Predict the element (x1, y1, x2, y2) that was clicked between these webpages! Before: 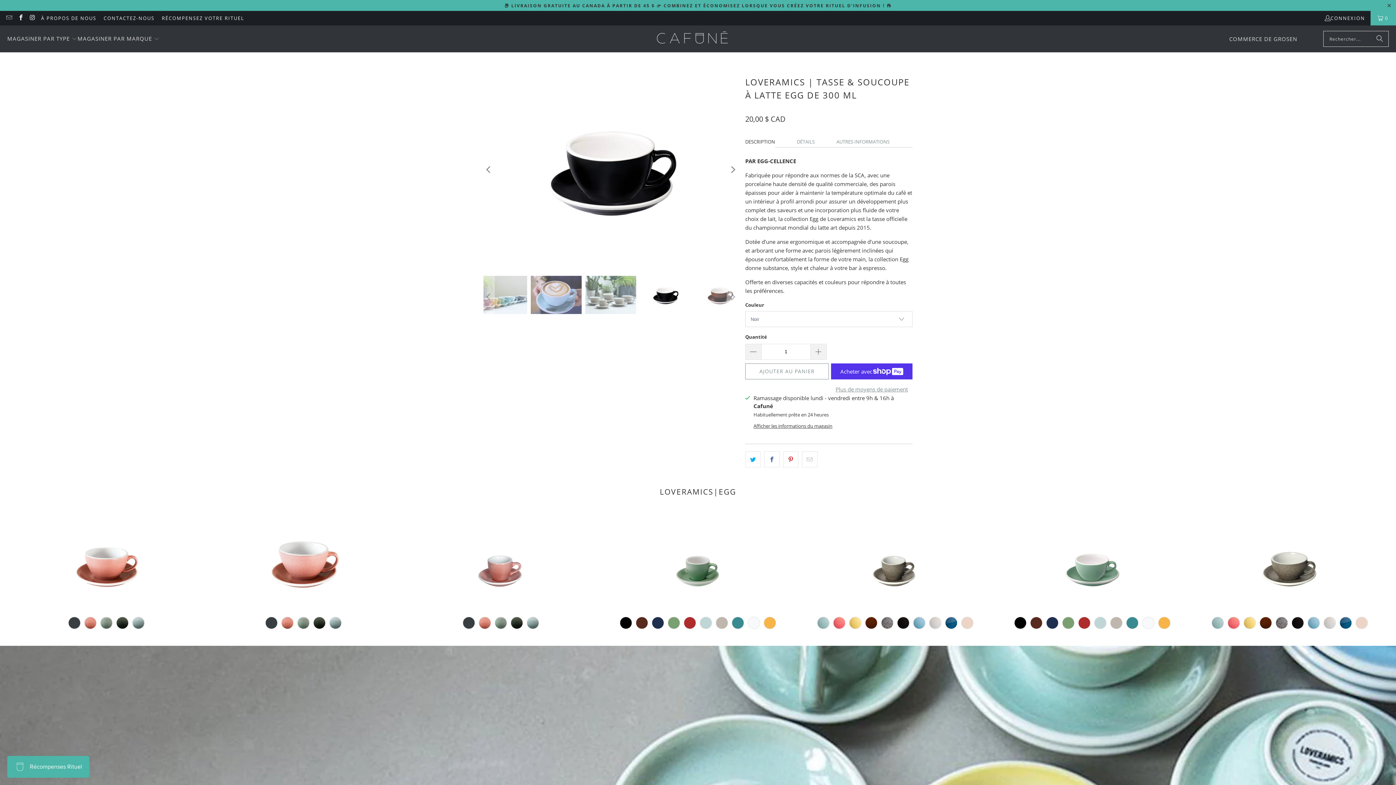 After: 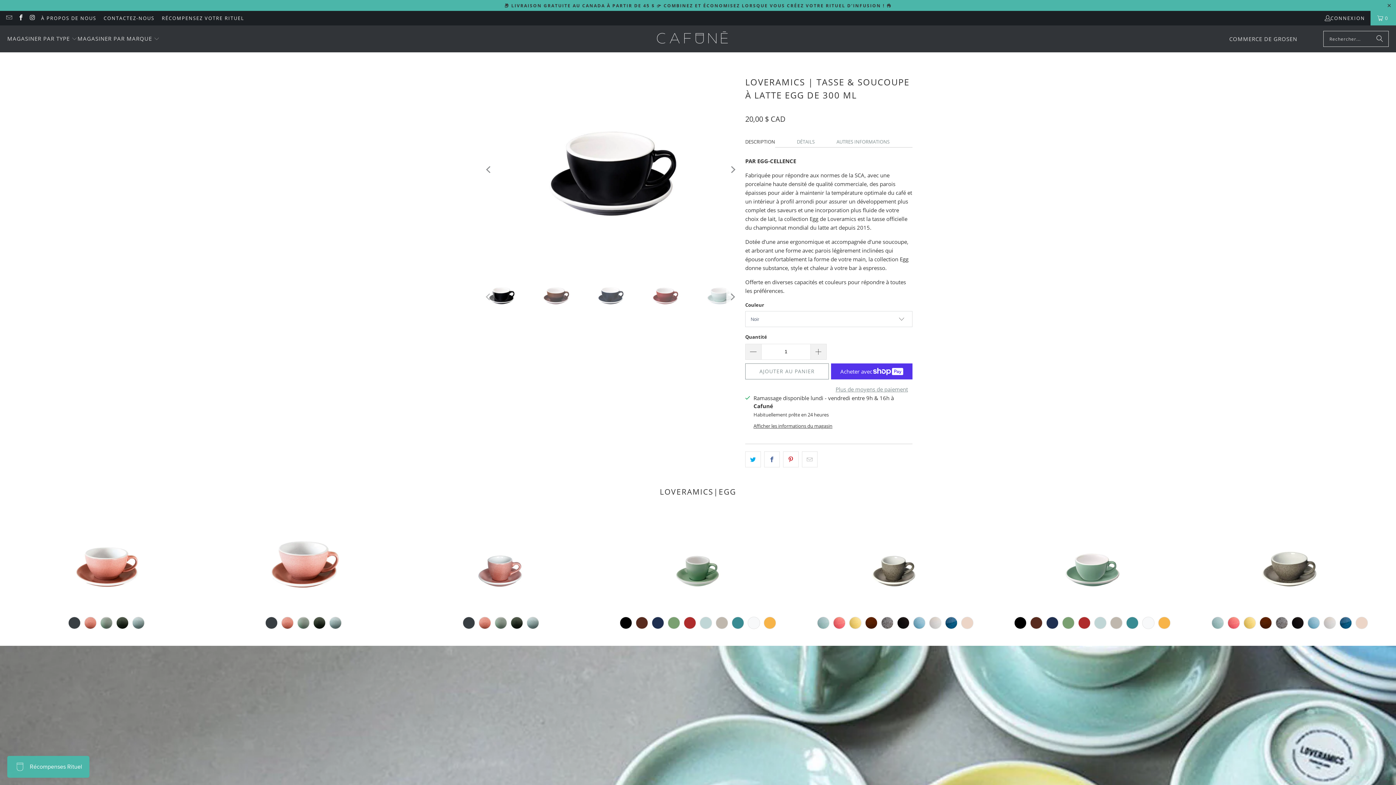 Action: label: Next bbox: (726, 276, 738, 317)